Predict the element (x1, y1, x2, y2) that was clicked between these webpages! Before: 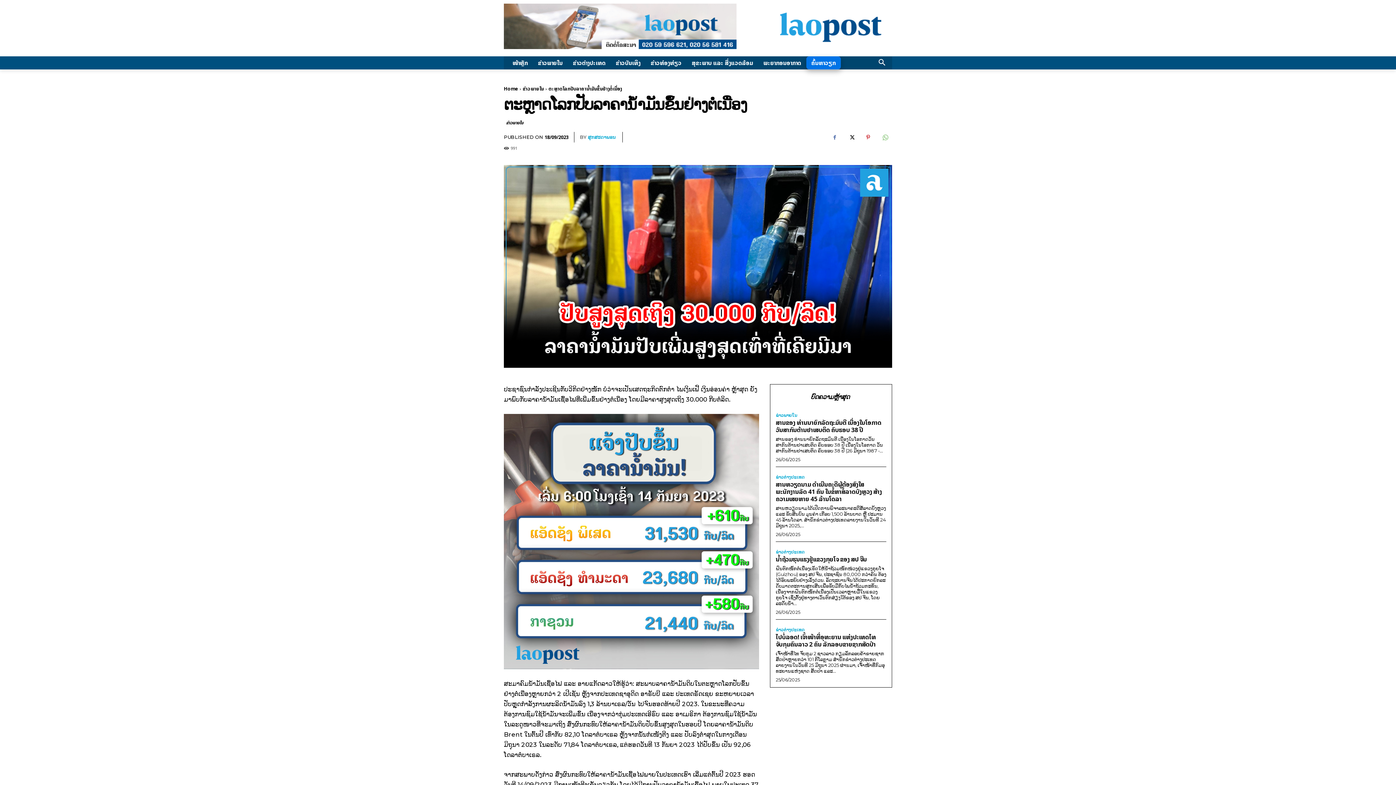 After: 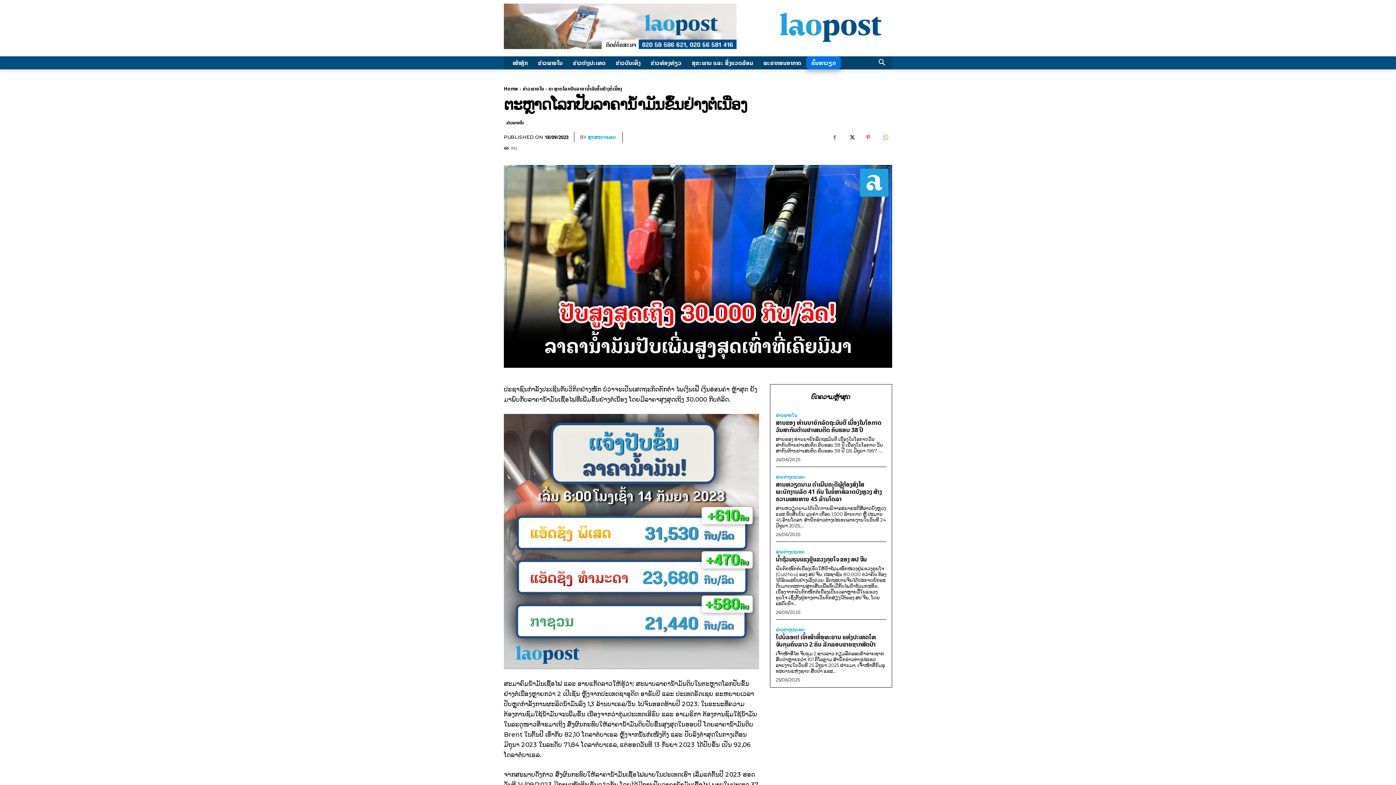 Action: bbox: (504, 3, 736, 49)